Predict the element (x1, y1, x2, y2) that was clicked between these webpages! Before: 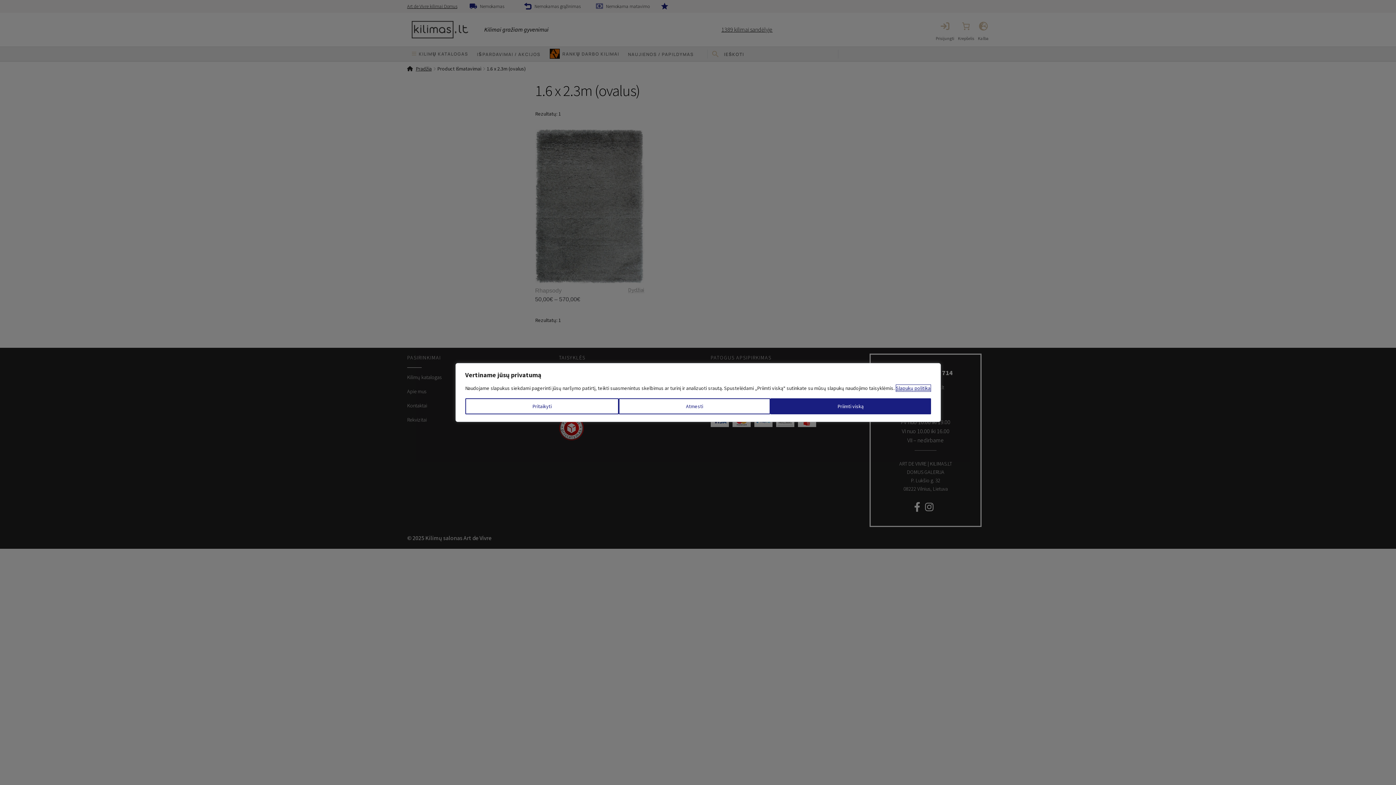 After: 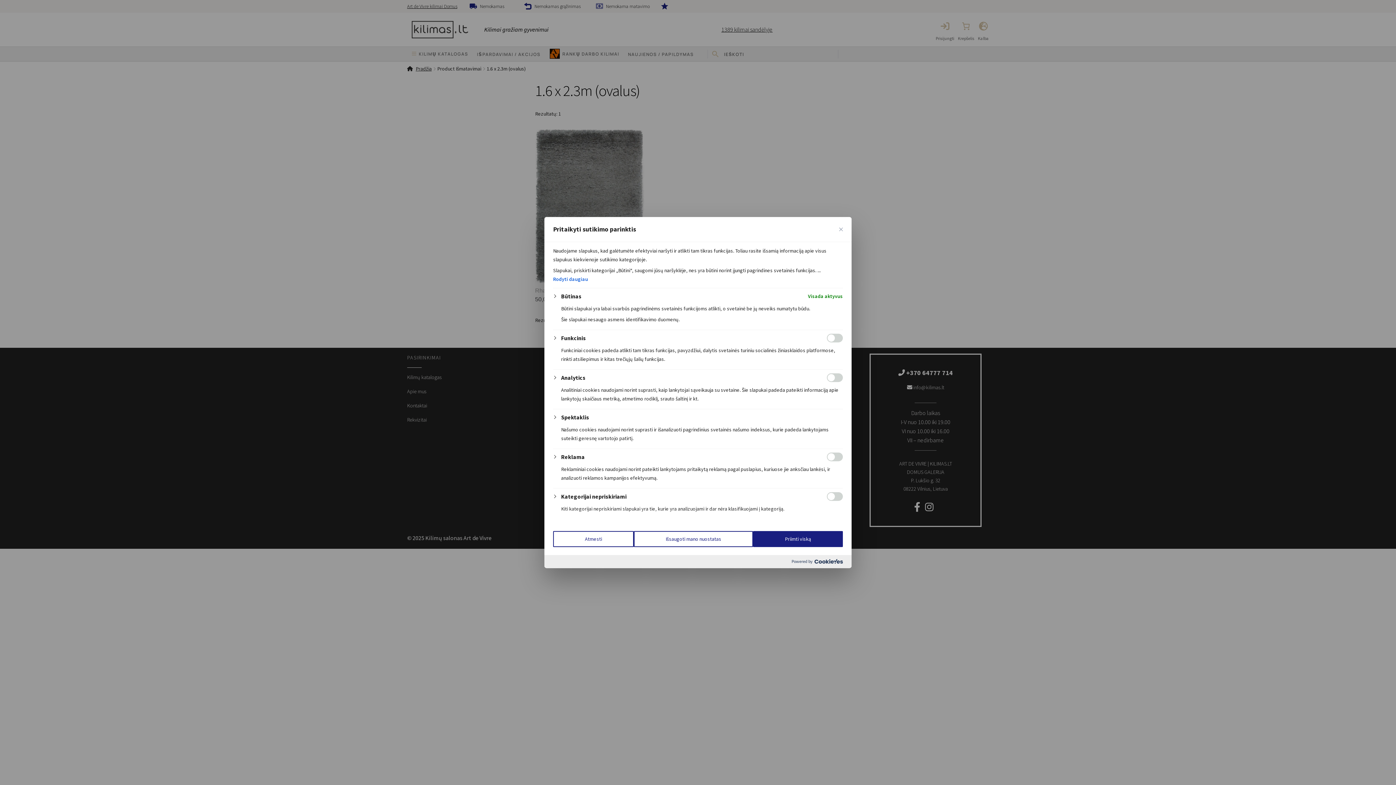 Action: bbox: (465, 398, 618, 414) label: Pritaikyti